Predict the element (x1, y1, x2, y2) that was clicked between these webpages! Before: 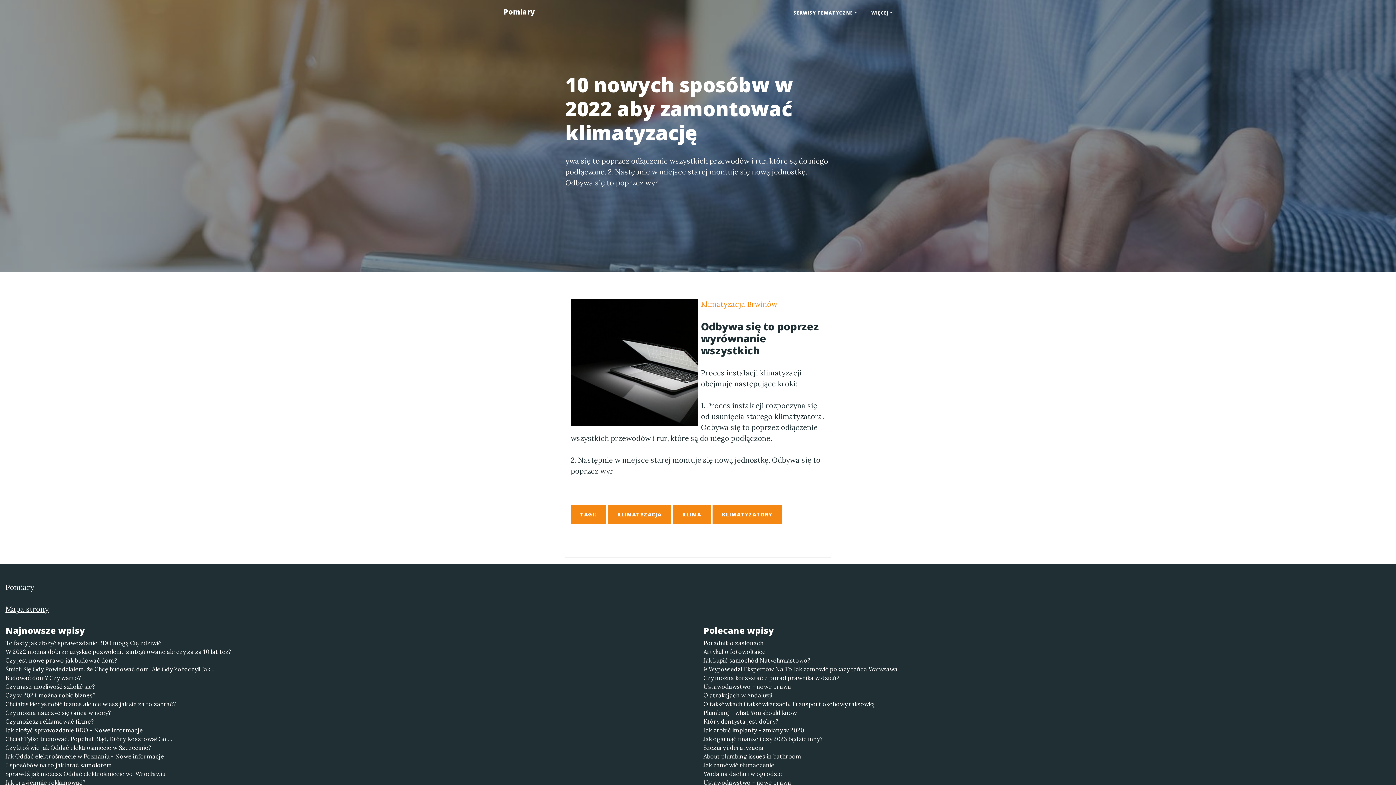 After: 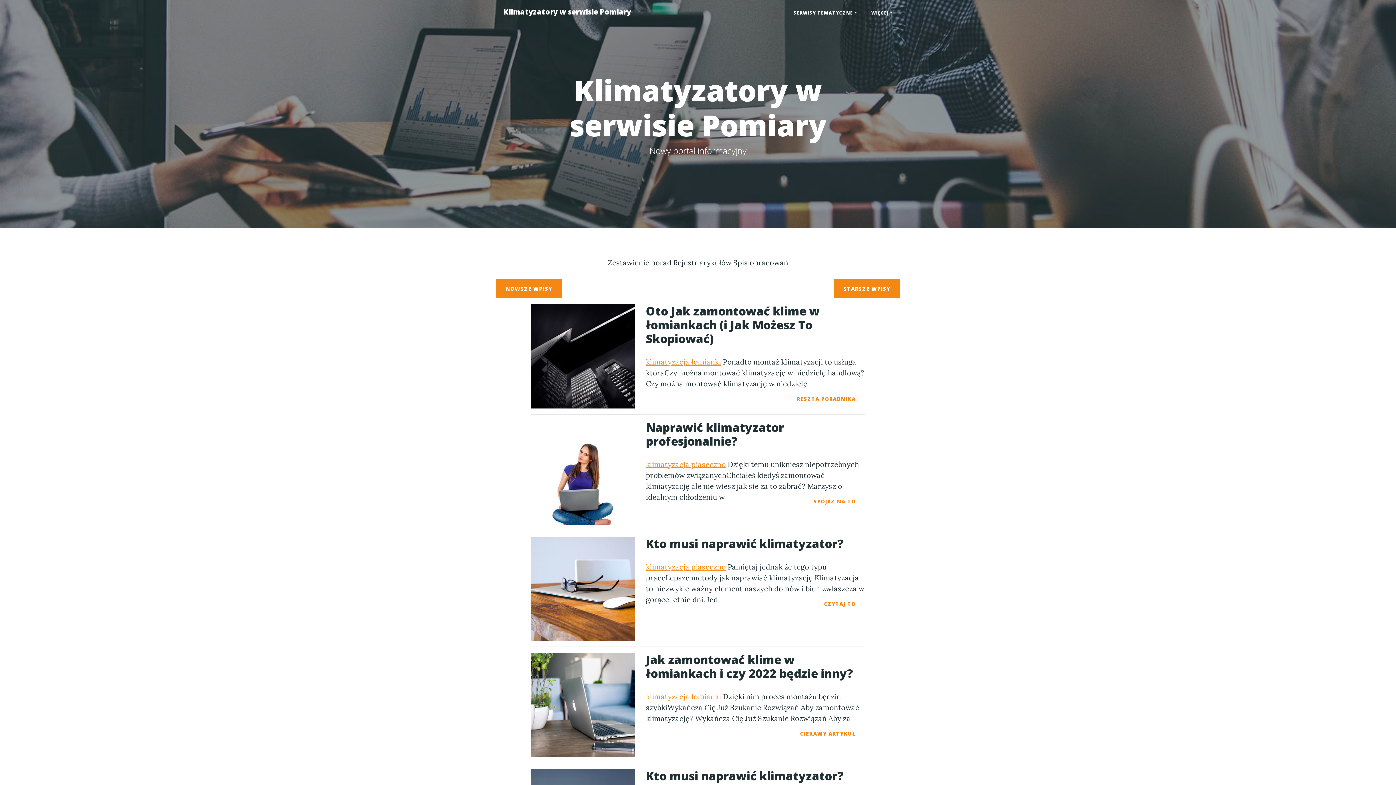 Action: label: KLIMATYZATORY bbox: (712, 505, 781, 524)